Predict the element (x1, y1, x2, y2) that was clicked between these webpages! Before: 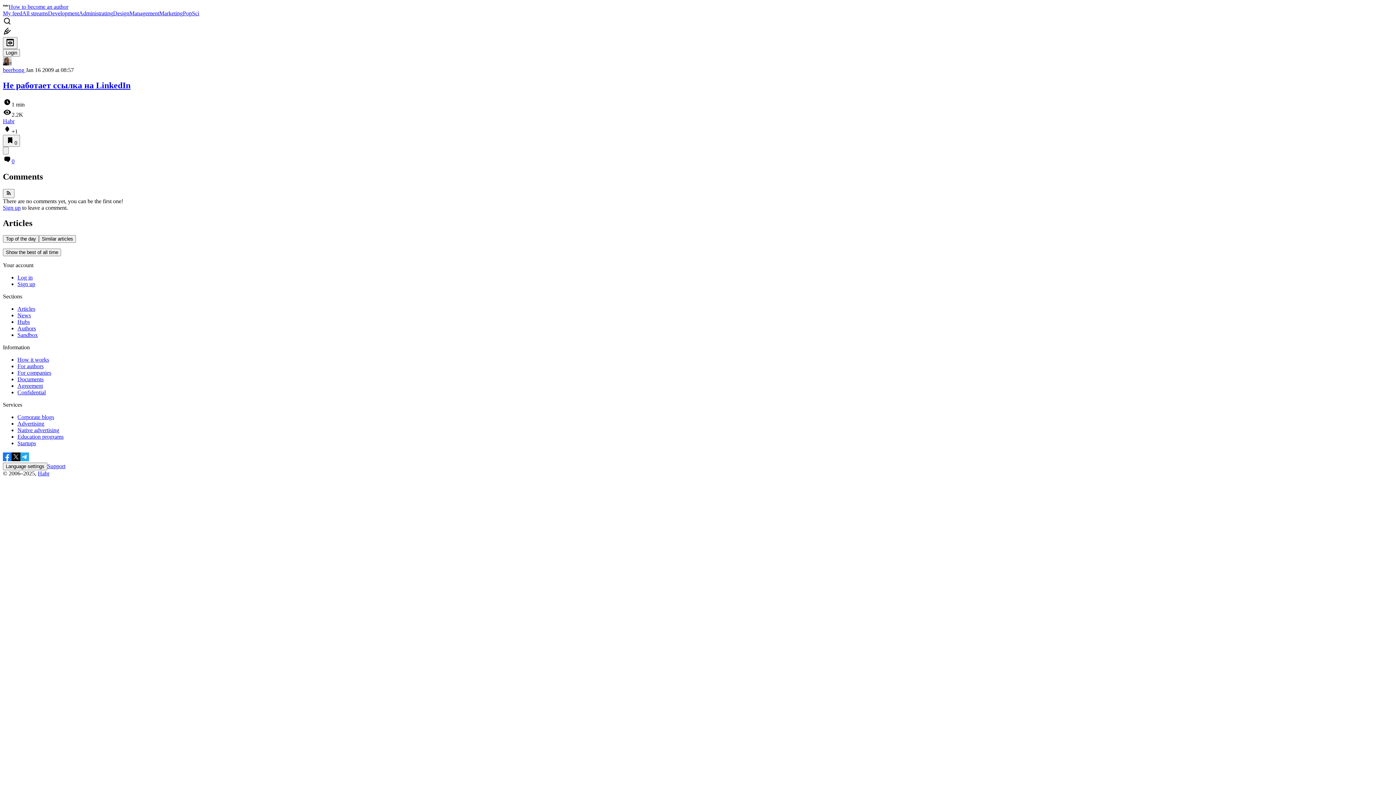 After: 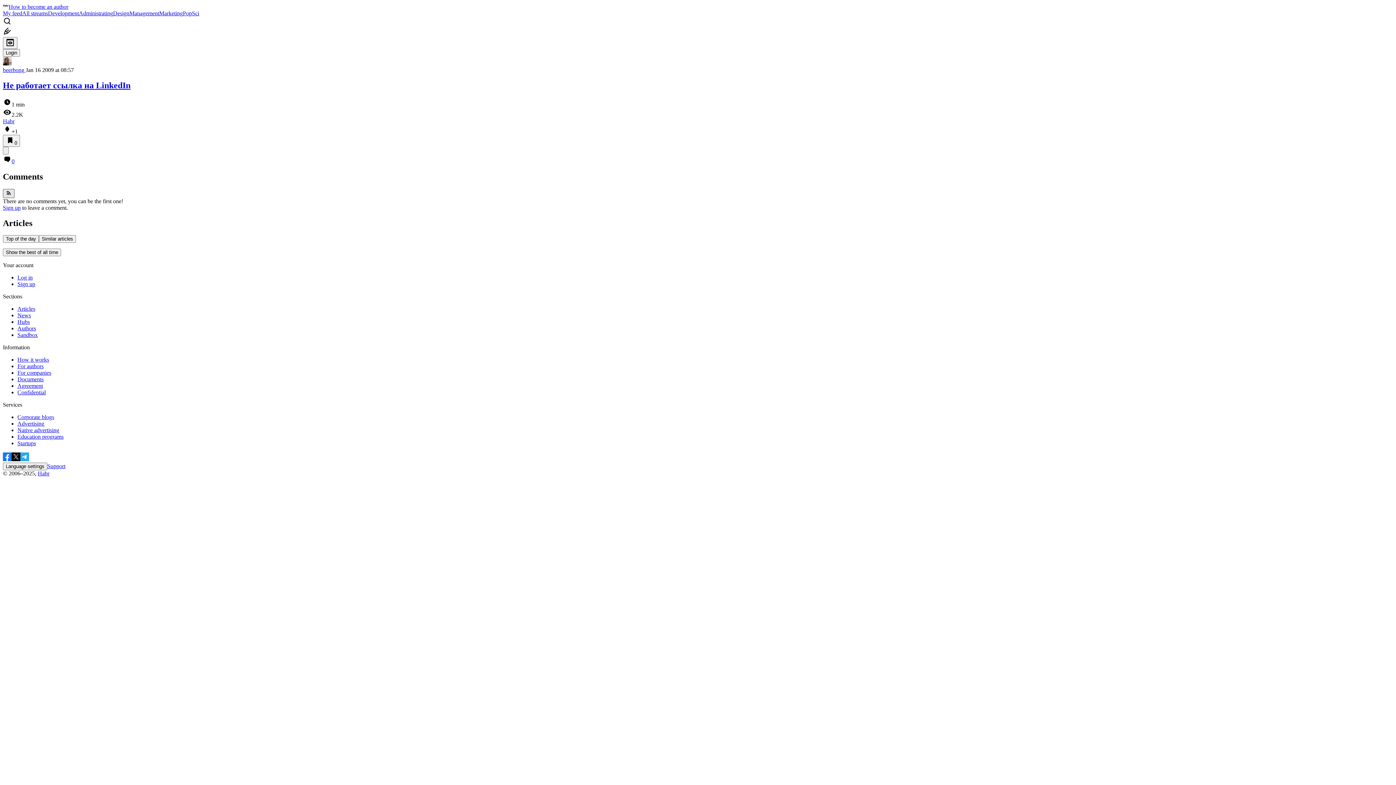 Action: bbox: (2, 188, 14, 198)